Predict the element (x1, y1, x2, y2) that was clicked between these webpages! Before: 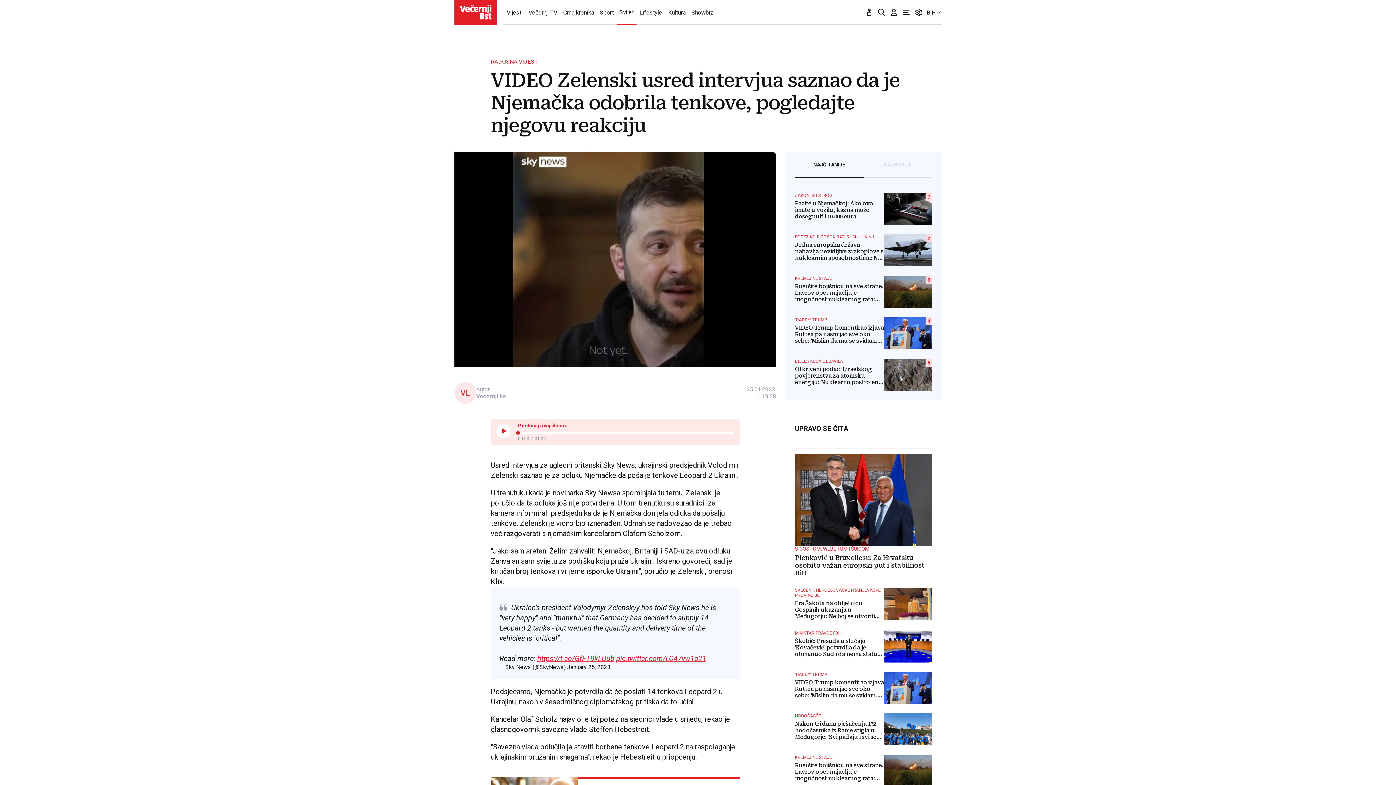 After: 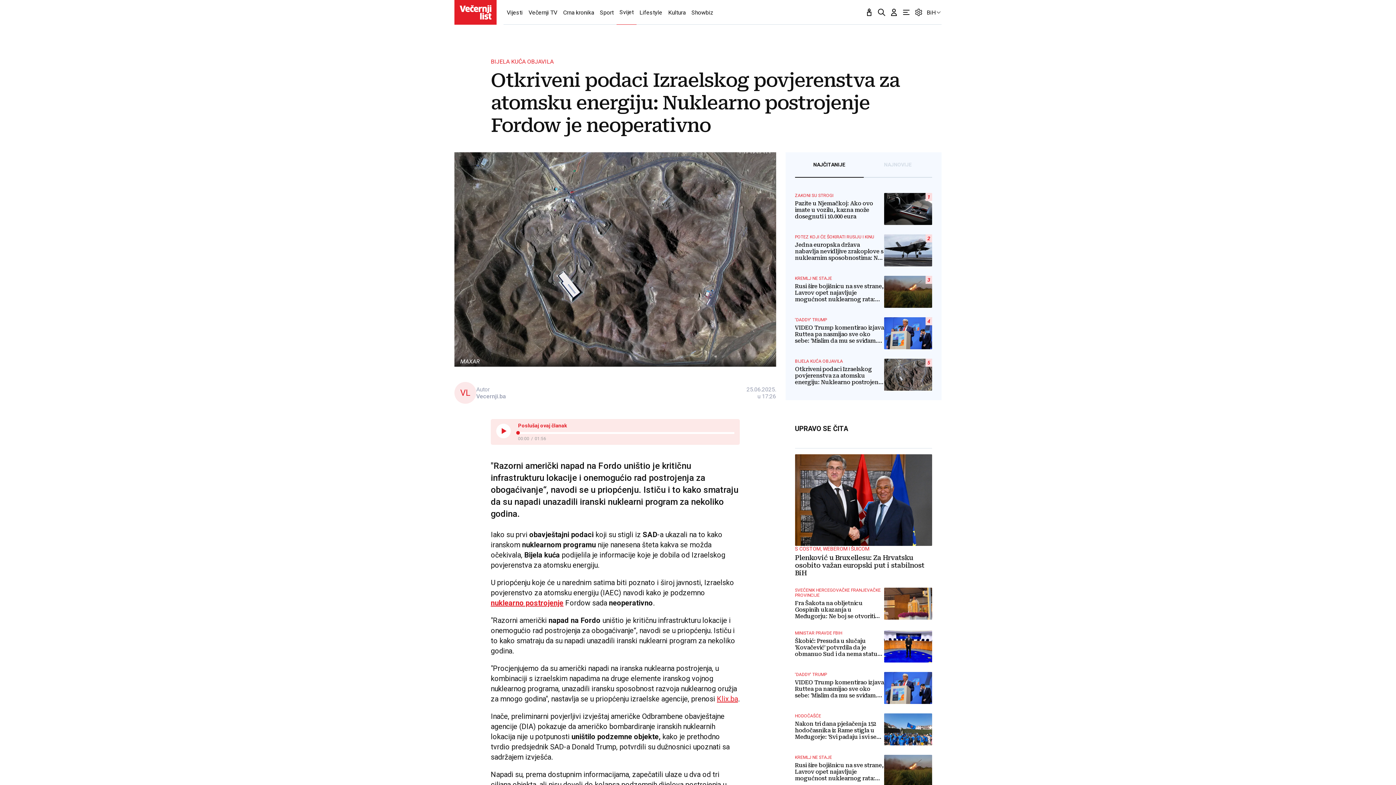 Action: label: 5
BIJELA KUĆA OBJAVILA
Otkriveni podaci Izraelskog povjerenstva za atomsku energiju: Nuklearno postrojenje Fordow je neoperativno bbox: (795, 358, 932, 390)